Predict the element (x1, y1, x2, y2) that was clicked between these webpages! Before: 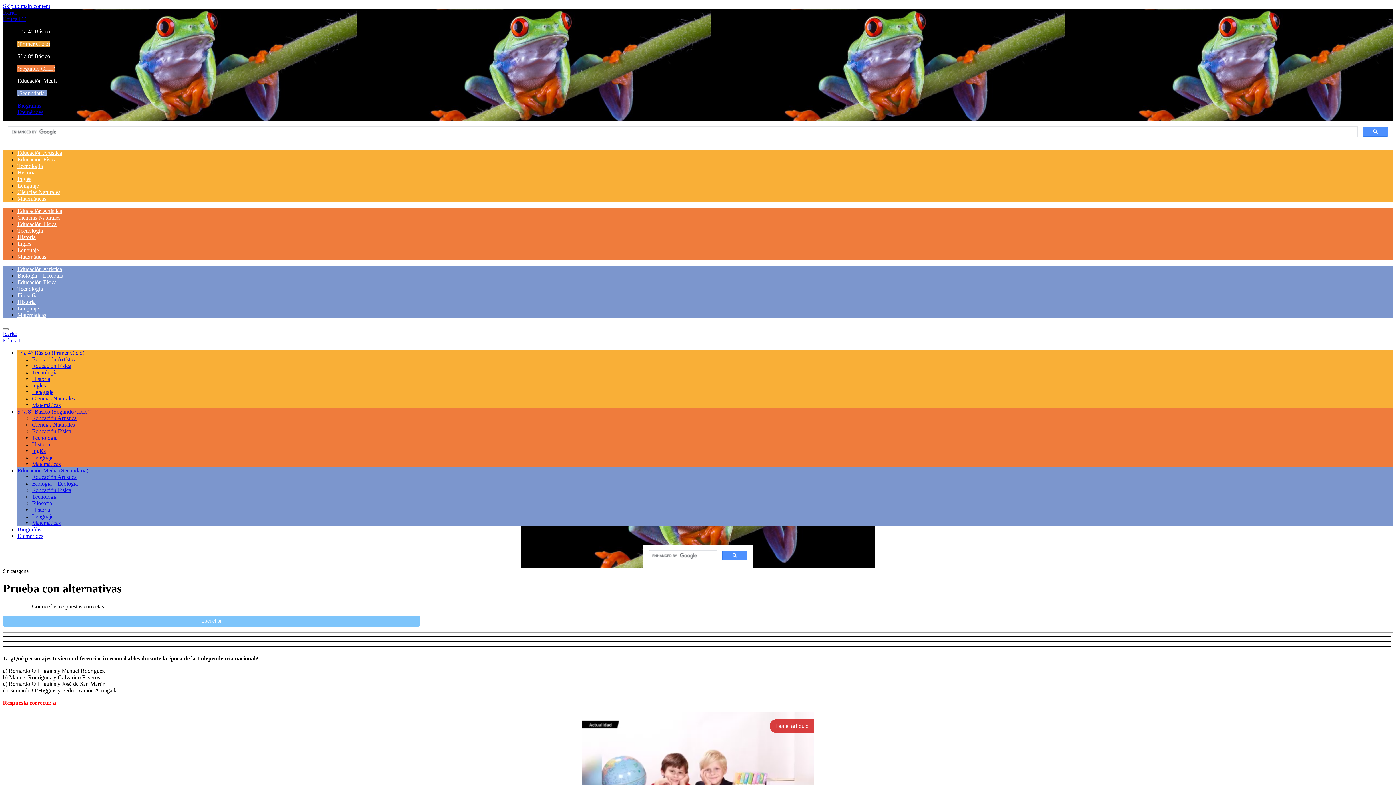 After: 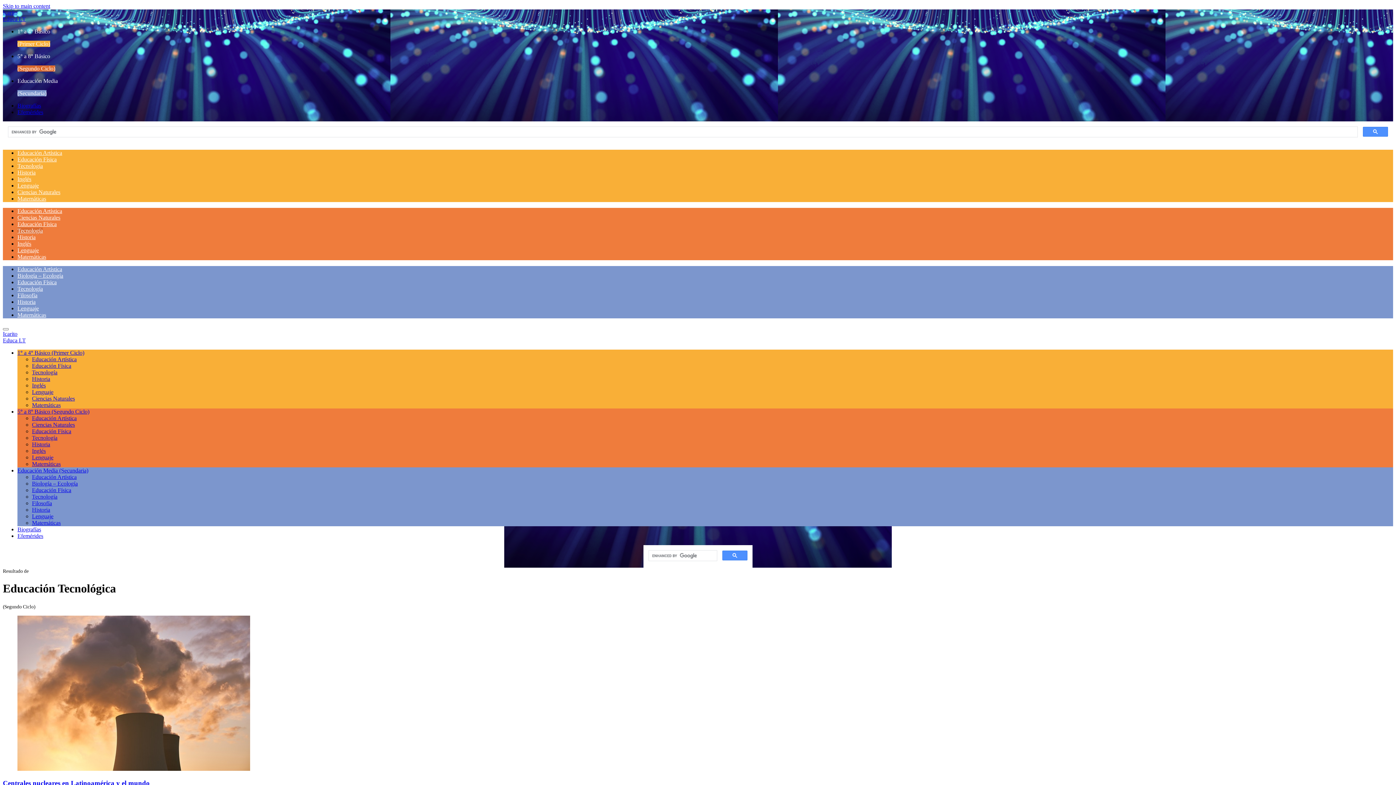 Action: bbox: (17, 227, 42, 233) label: Tecnología